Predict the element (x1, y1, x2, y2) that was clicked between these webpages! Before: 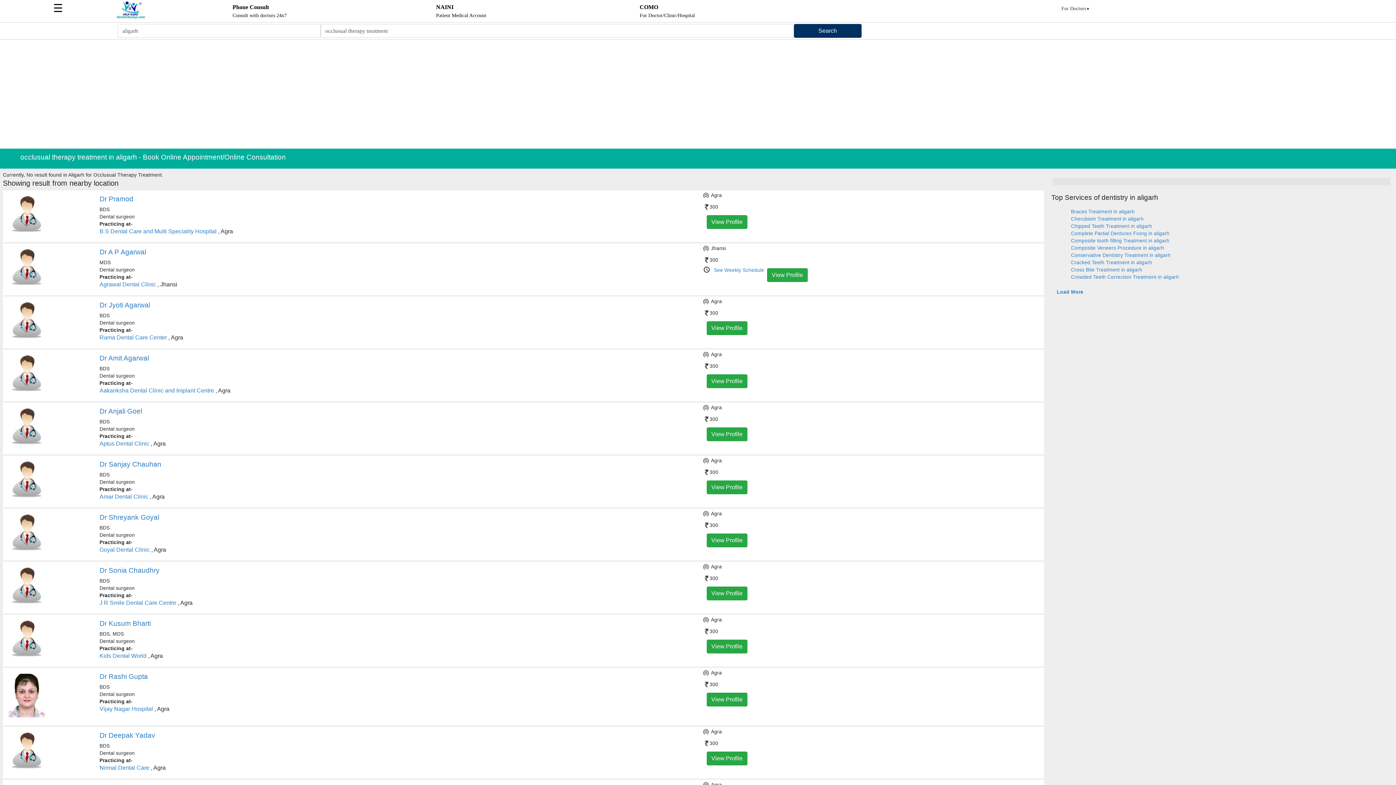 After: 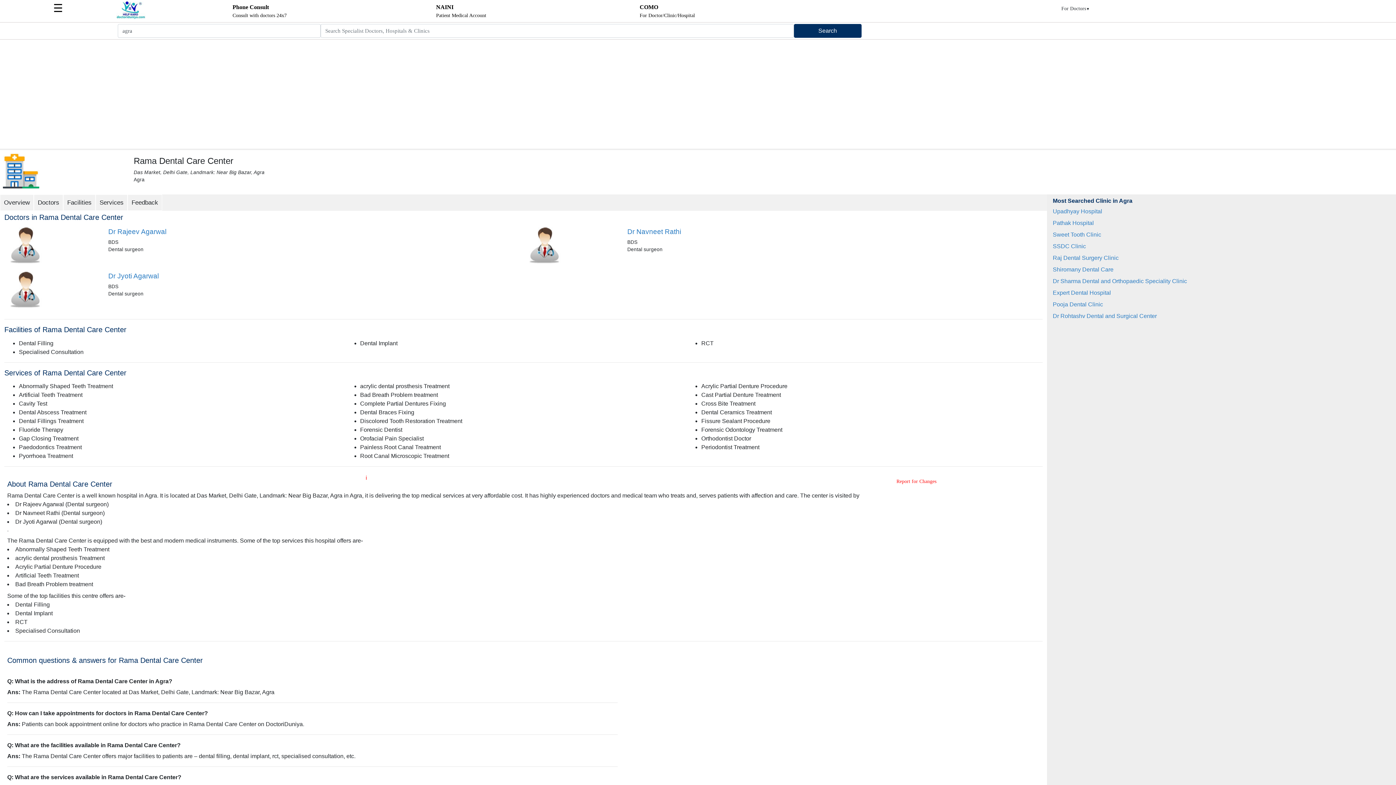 Action: label: Rama Dental Care Center bbox: (99, 334, 166, 340)